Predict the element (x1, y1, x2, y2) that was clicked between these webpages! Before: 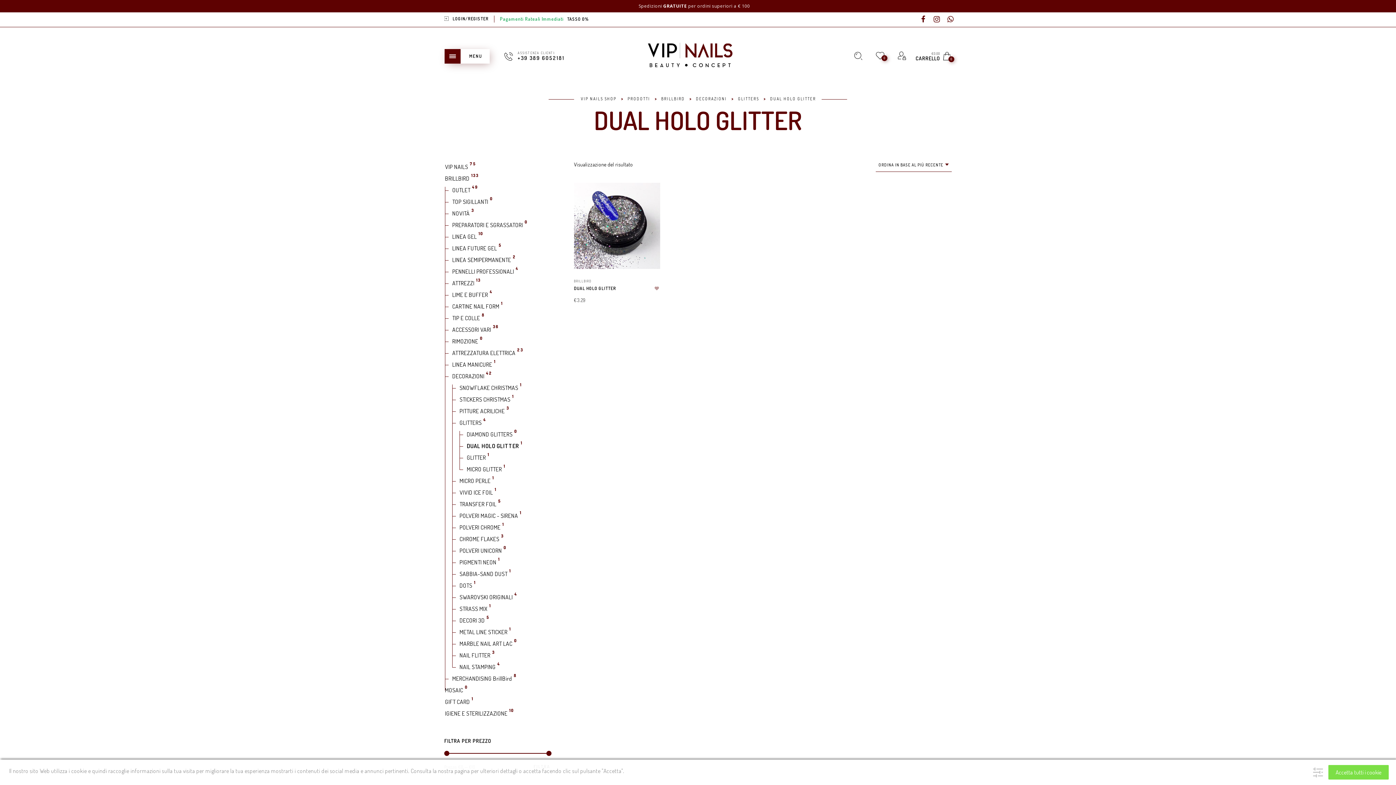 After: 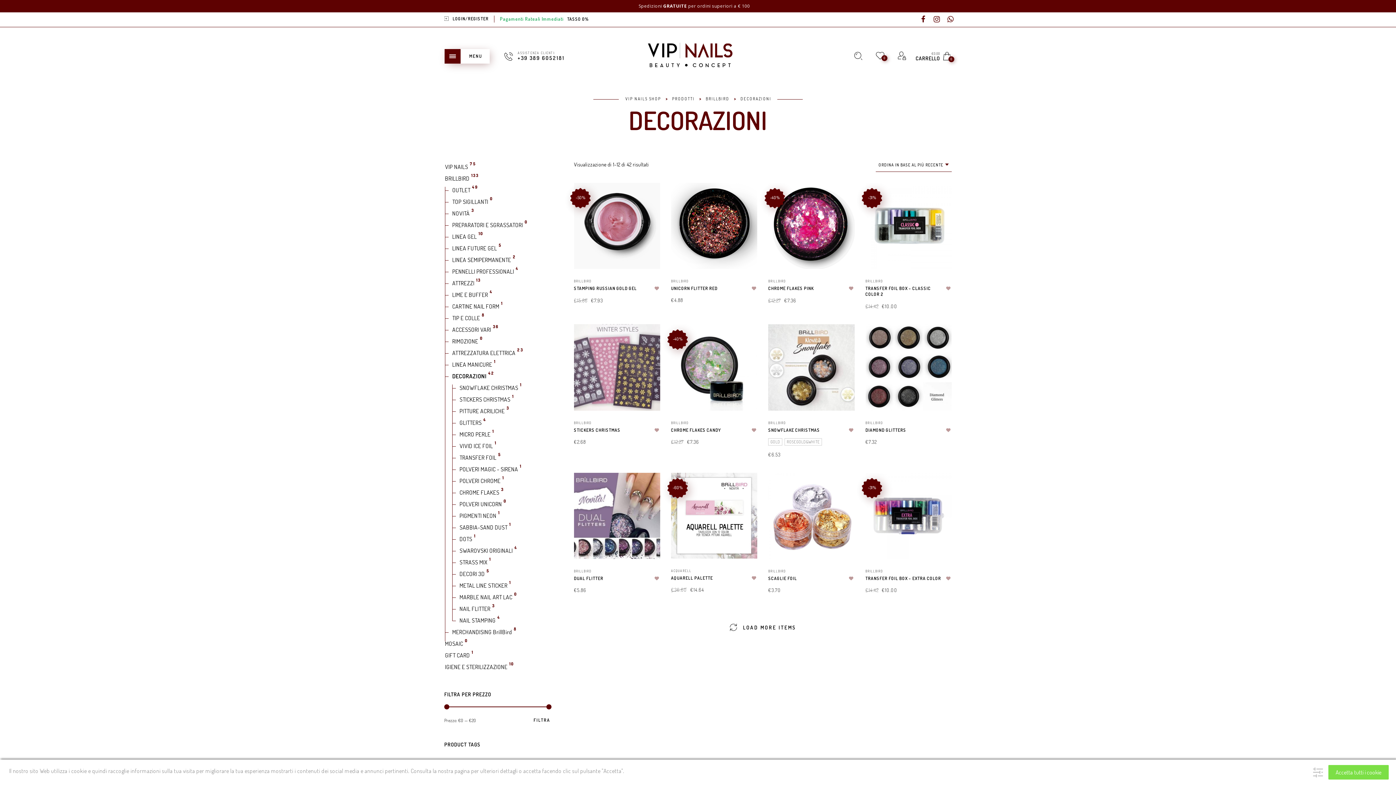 Action: label: DECORAZIONI bbox: (451, 370, 485, 382)